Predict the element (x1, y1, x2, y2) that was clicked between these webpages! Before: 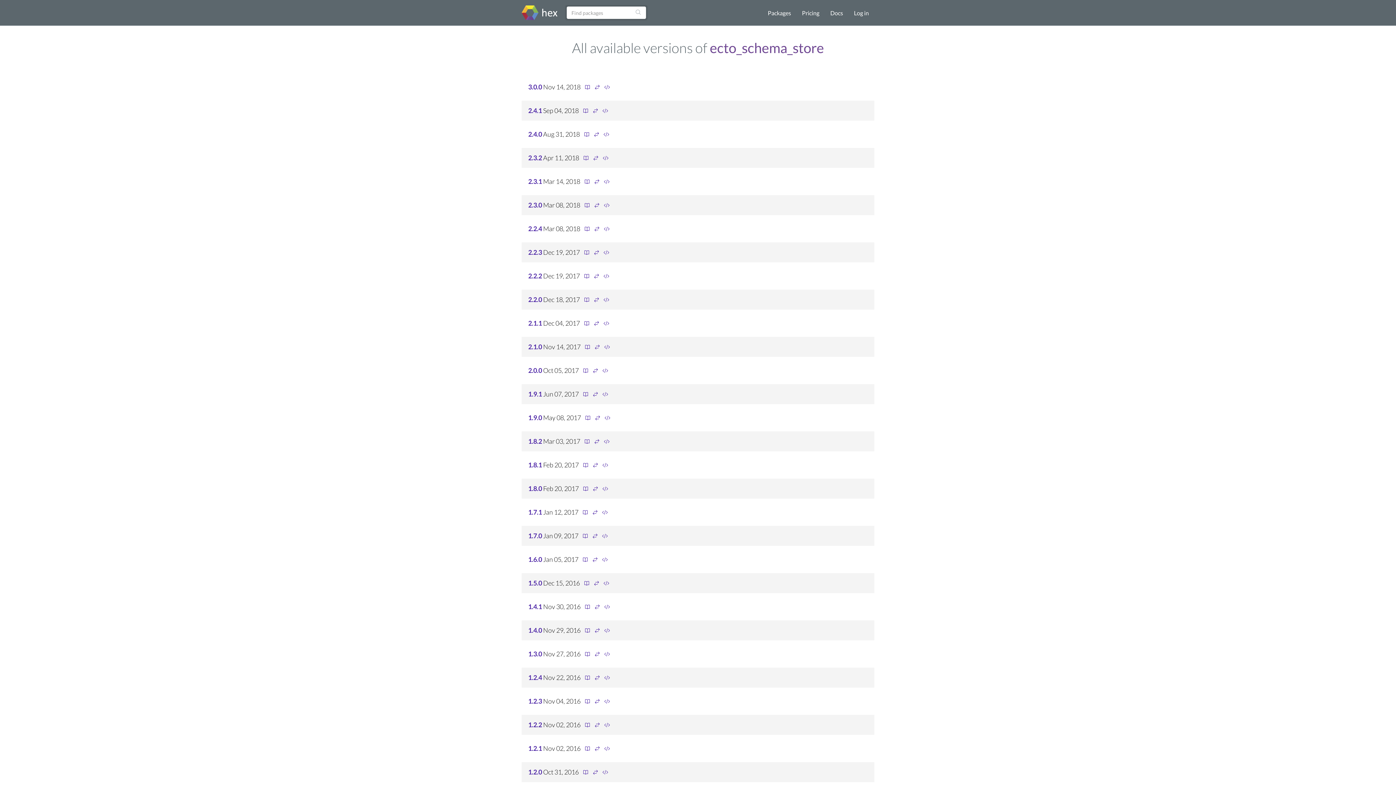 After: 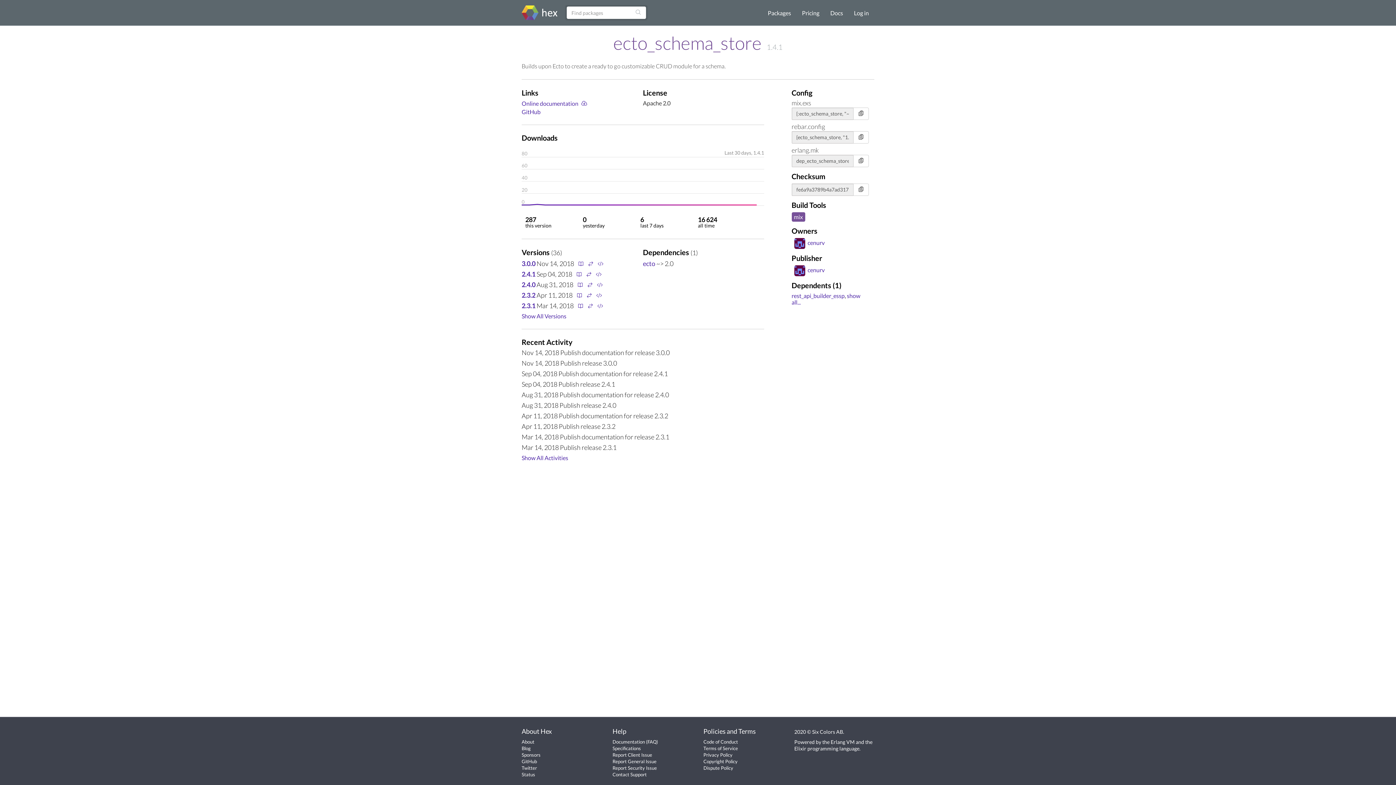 Action: label: 1.4.1 bbox: (528, 602, 542, 610)